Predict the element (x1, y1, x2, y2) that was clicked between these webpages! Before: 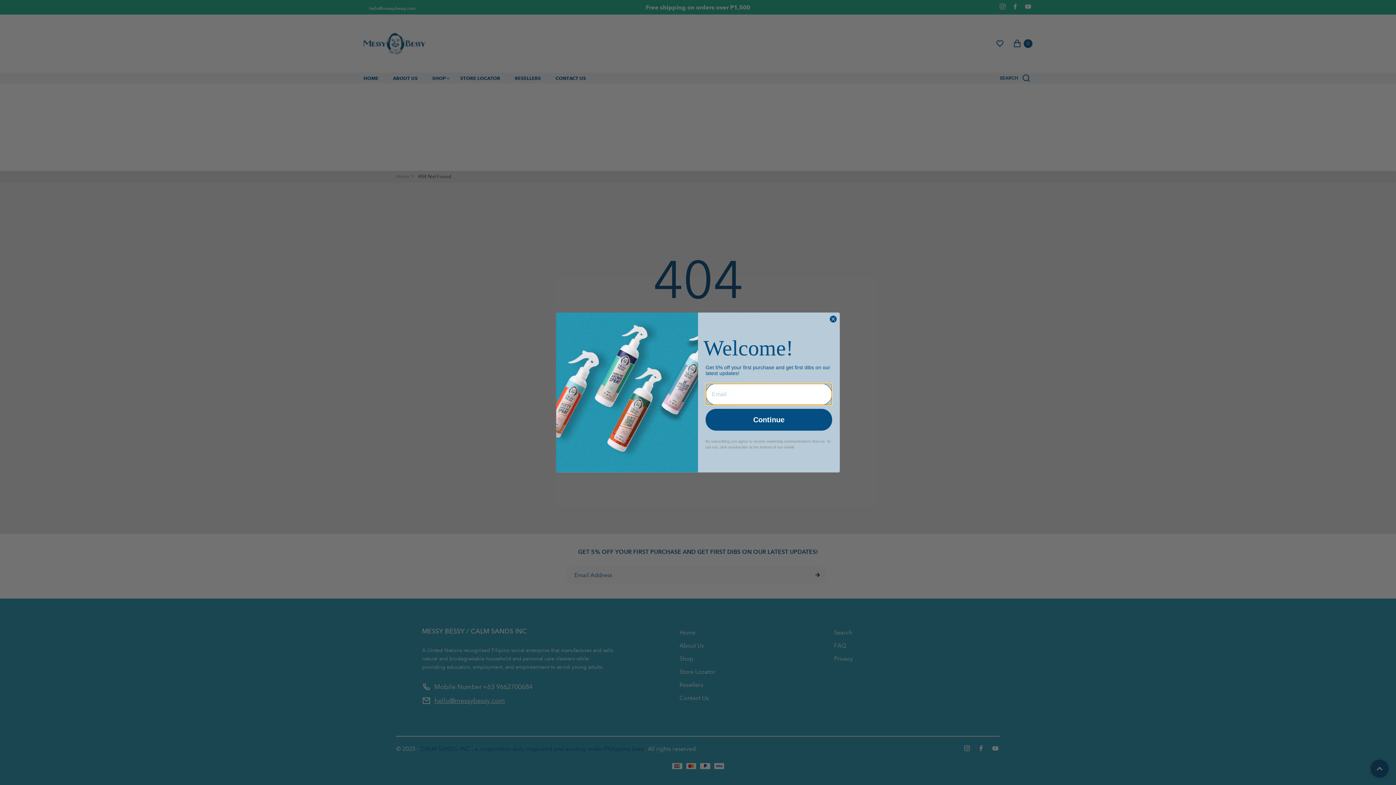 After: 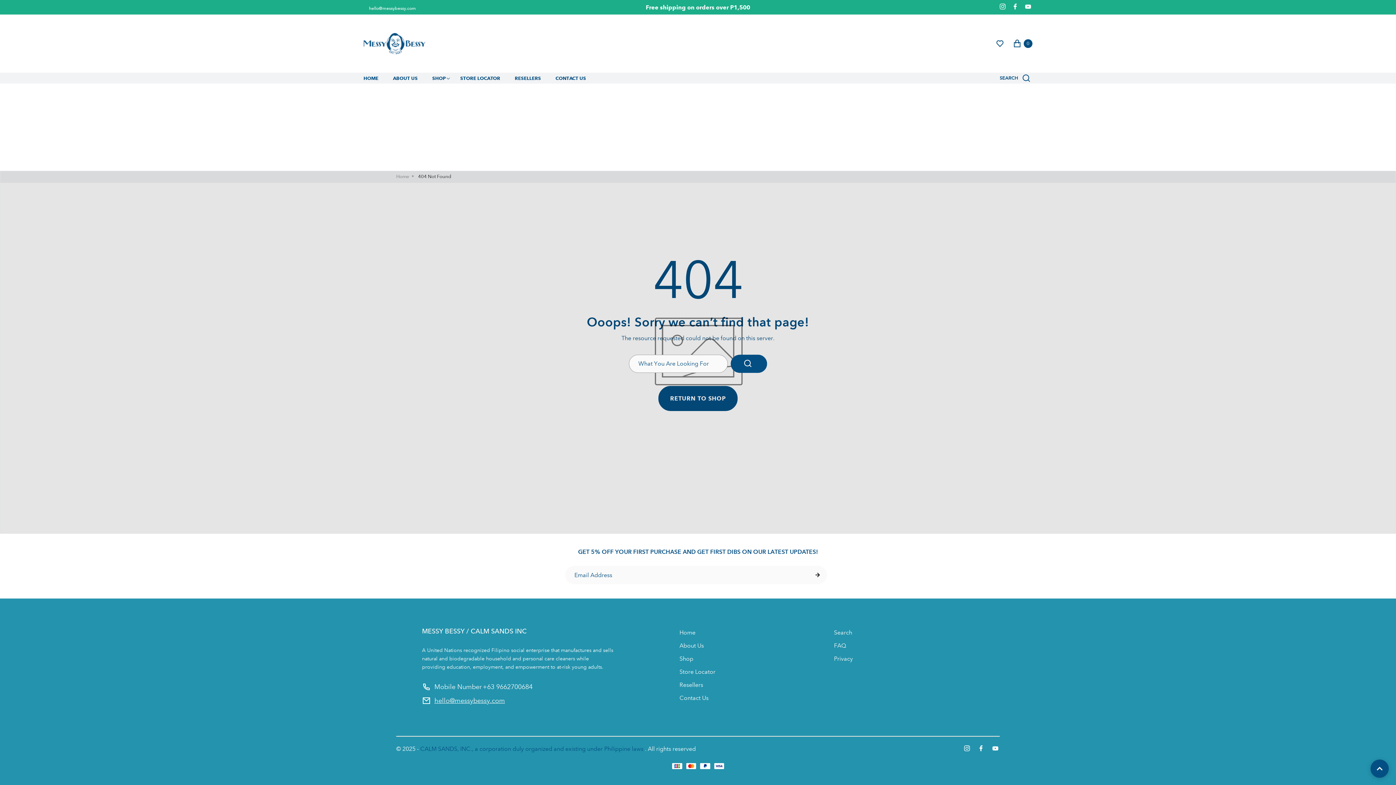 Action: bbox: (829, 315, 837, 322) label: Close dialog